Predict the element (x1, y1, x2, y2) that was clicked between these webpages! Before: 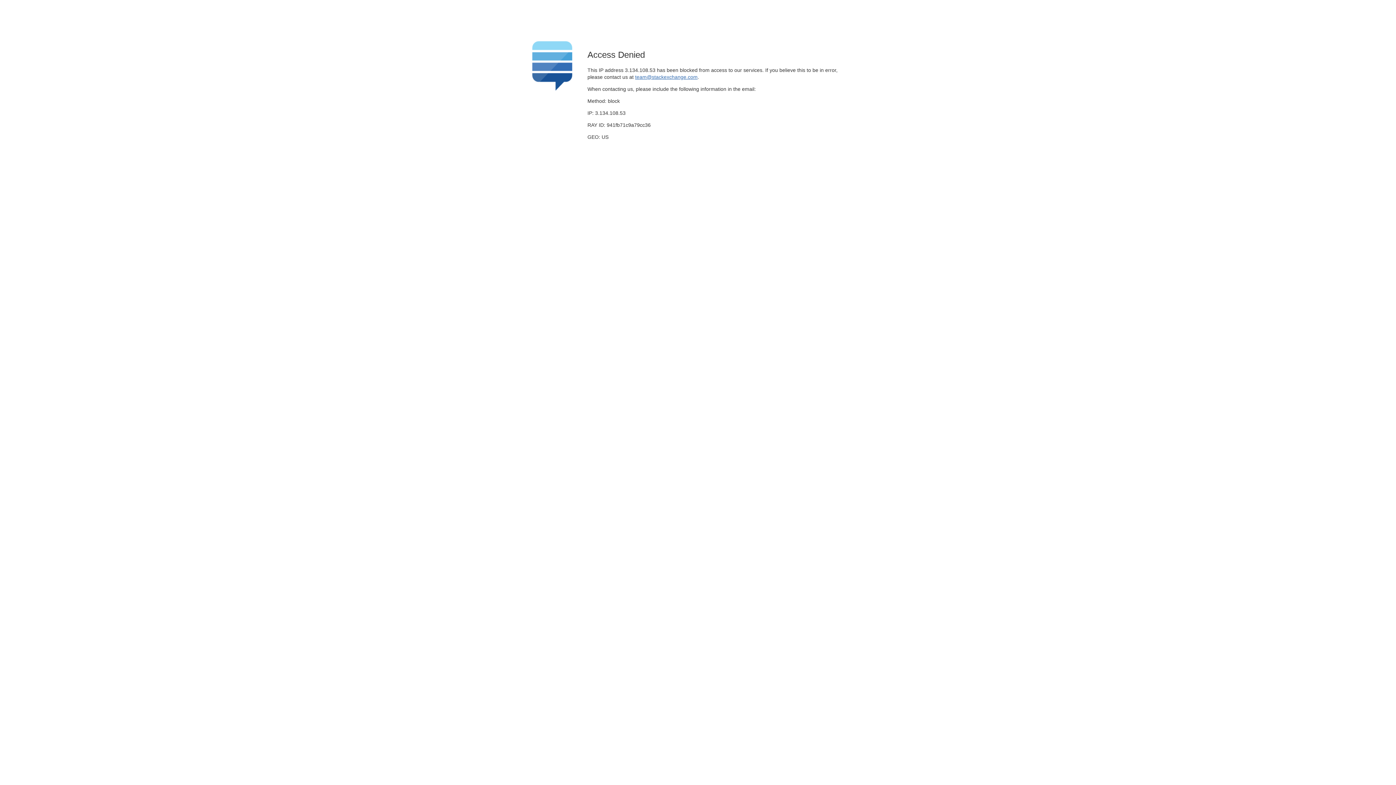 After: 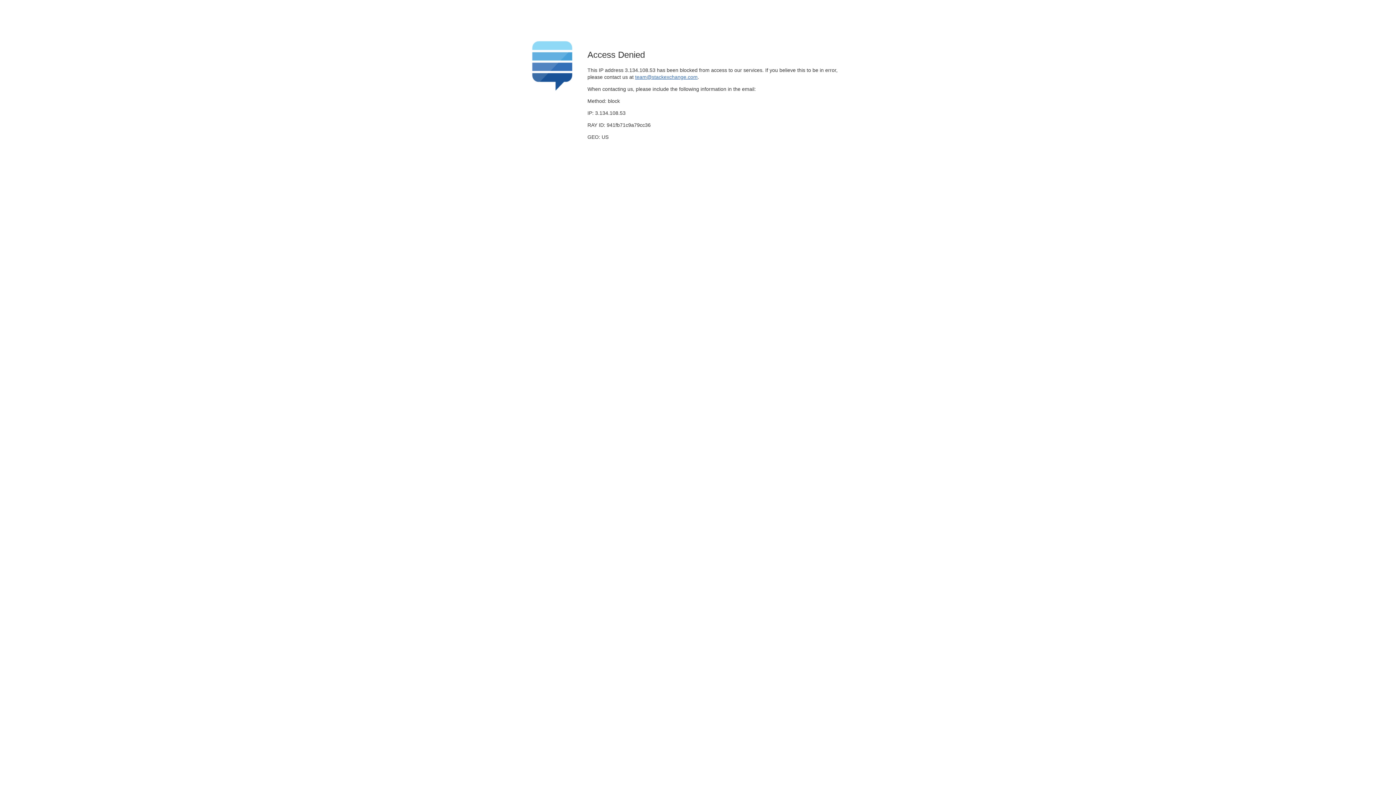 Action: bbox: (635, 74, 697, 79) label: team@stackexchange.com